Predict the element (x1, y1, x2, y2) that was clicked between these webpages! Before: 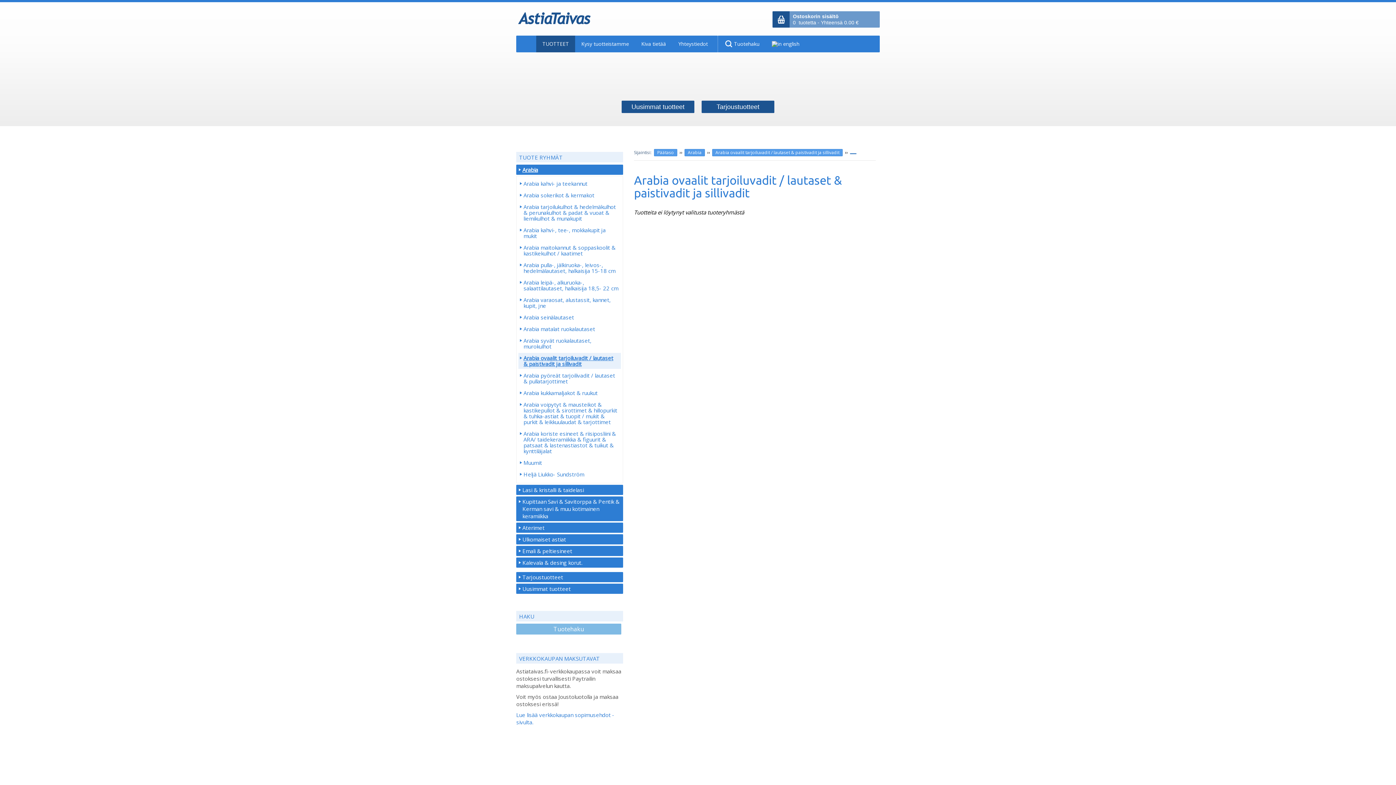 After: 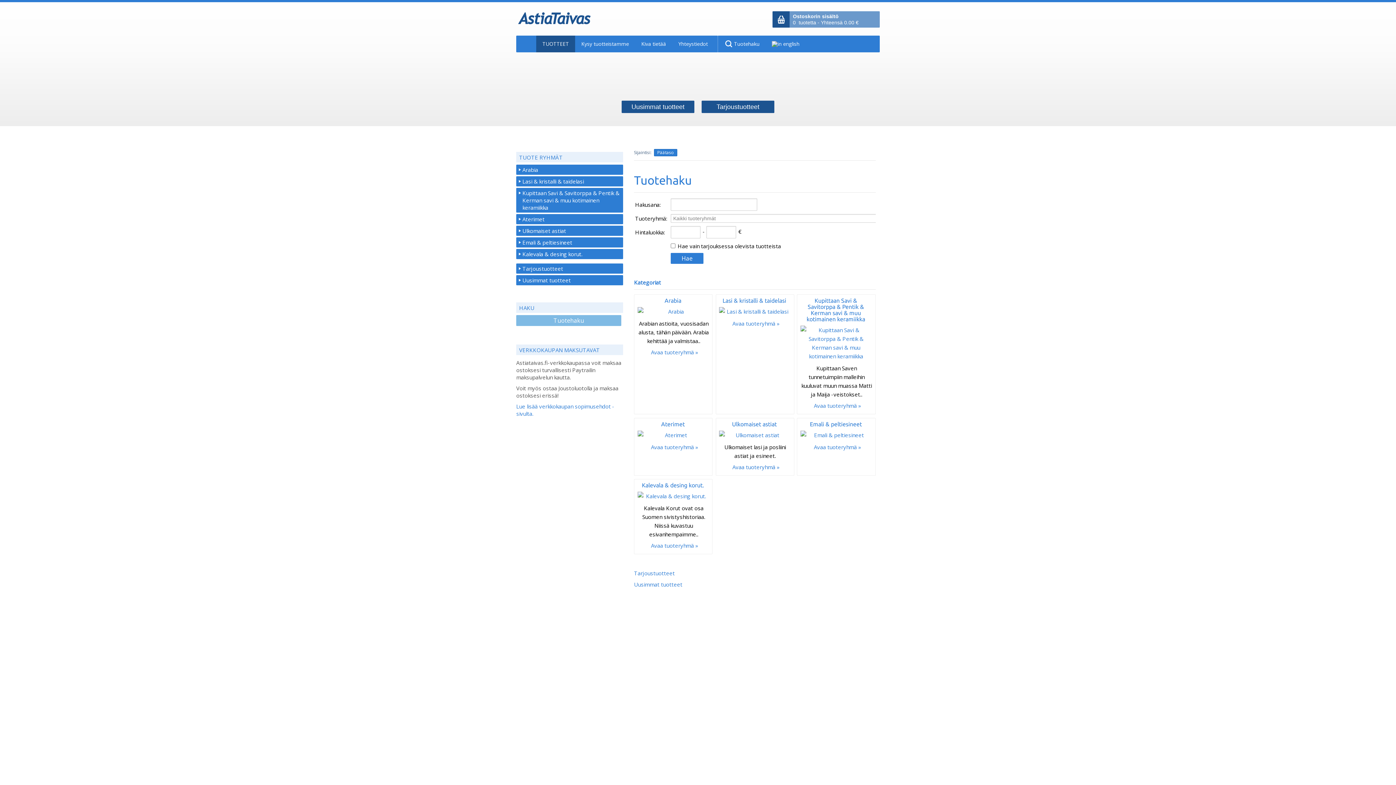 Action: bbox: (516, 624, 621, 634) label: Tuotehaku